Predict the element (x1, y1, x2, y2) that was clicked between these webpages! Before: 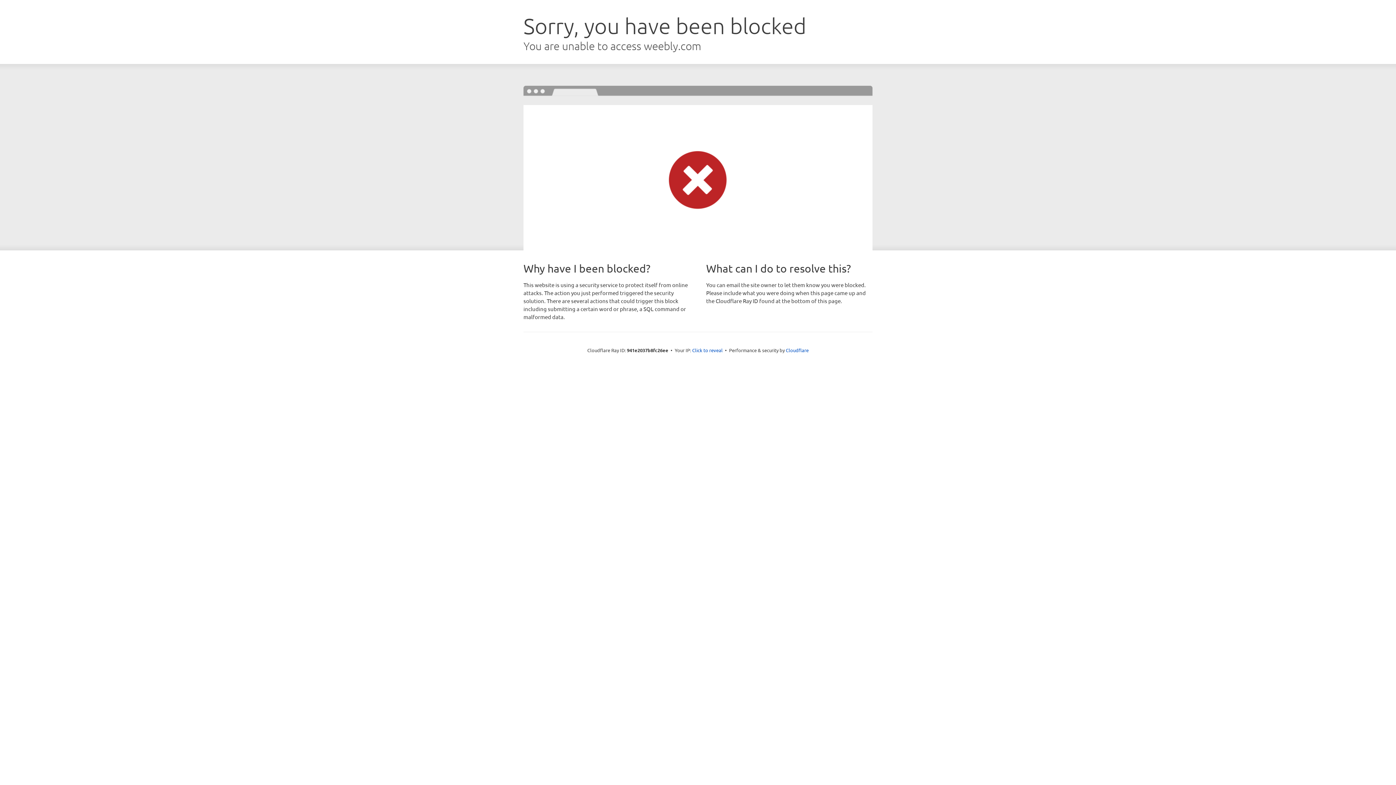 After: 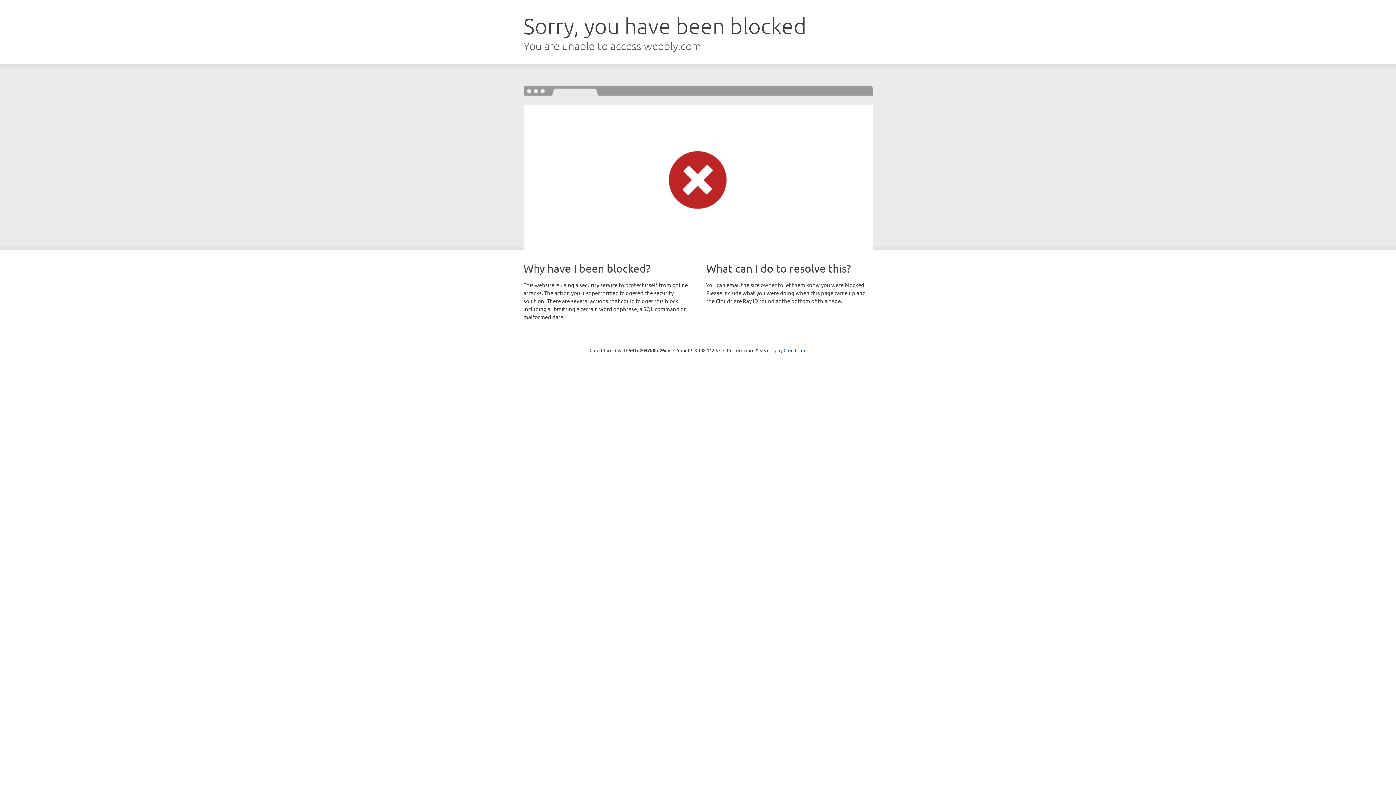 Action: label: Click to reveal bbox: (692, 346, 722, 353)